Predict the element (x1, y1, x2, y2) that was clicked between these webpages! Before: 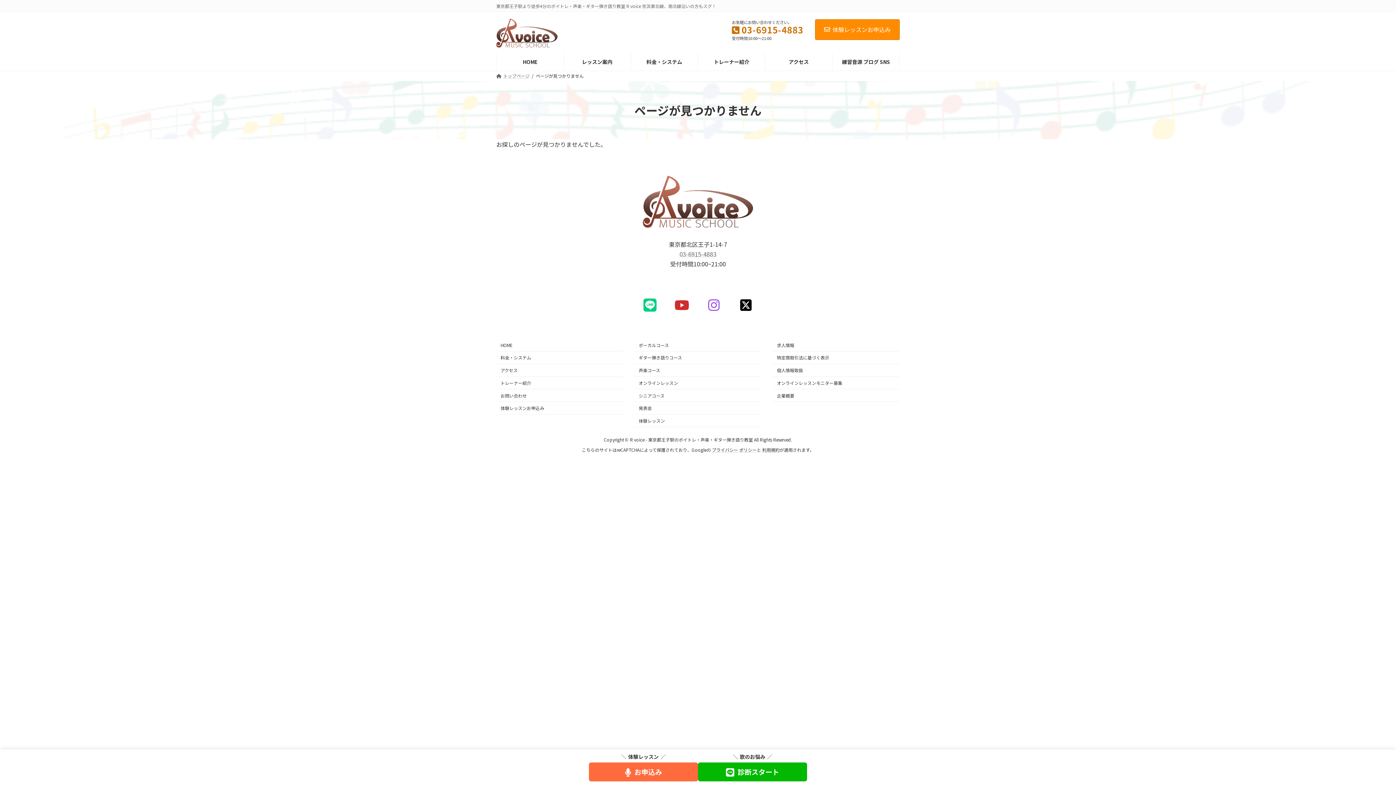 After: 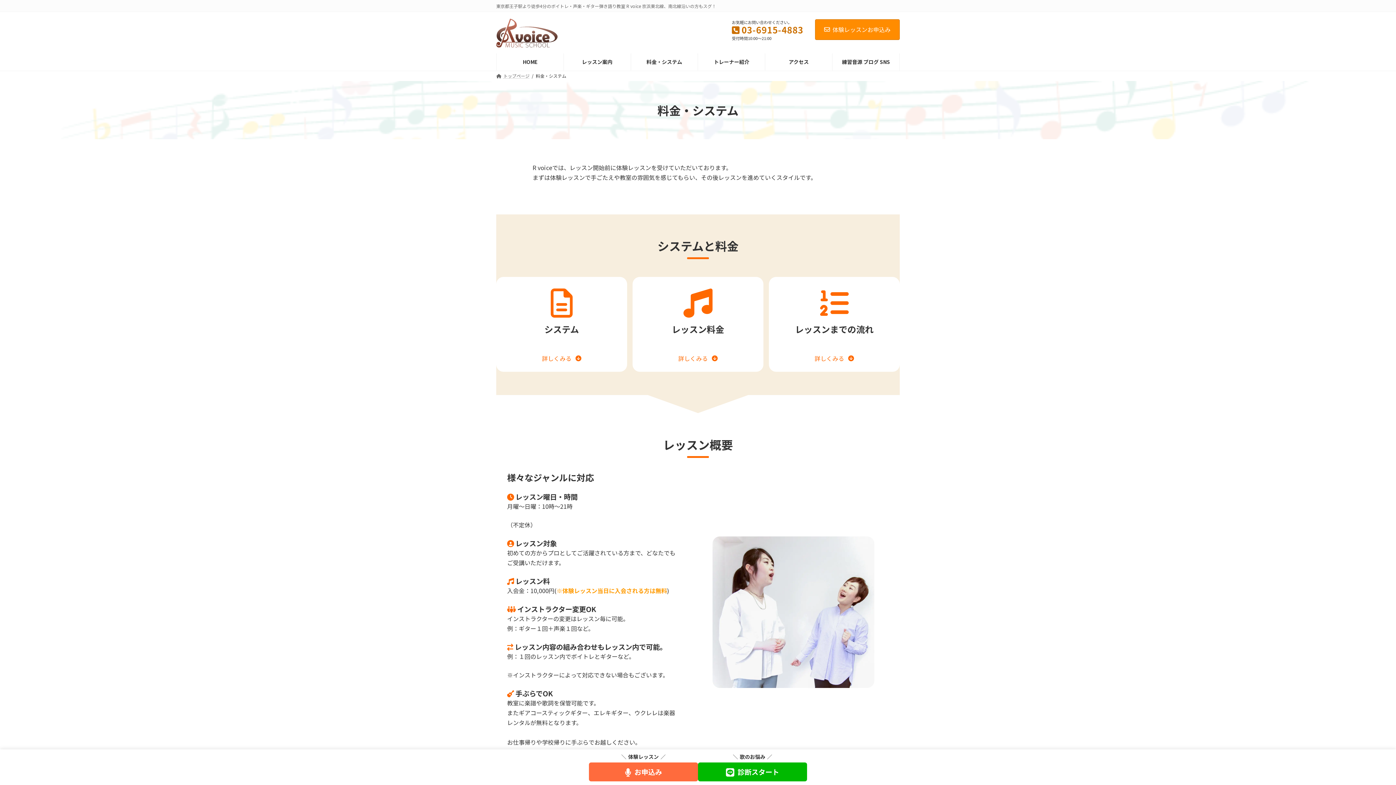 Action: label: 料金・システム bbox: (631, 53, 697, 70)